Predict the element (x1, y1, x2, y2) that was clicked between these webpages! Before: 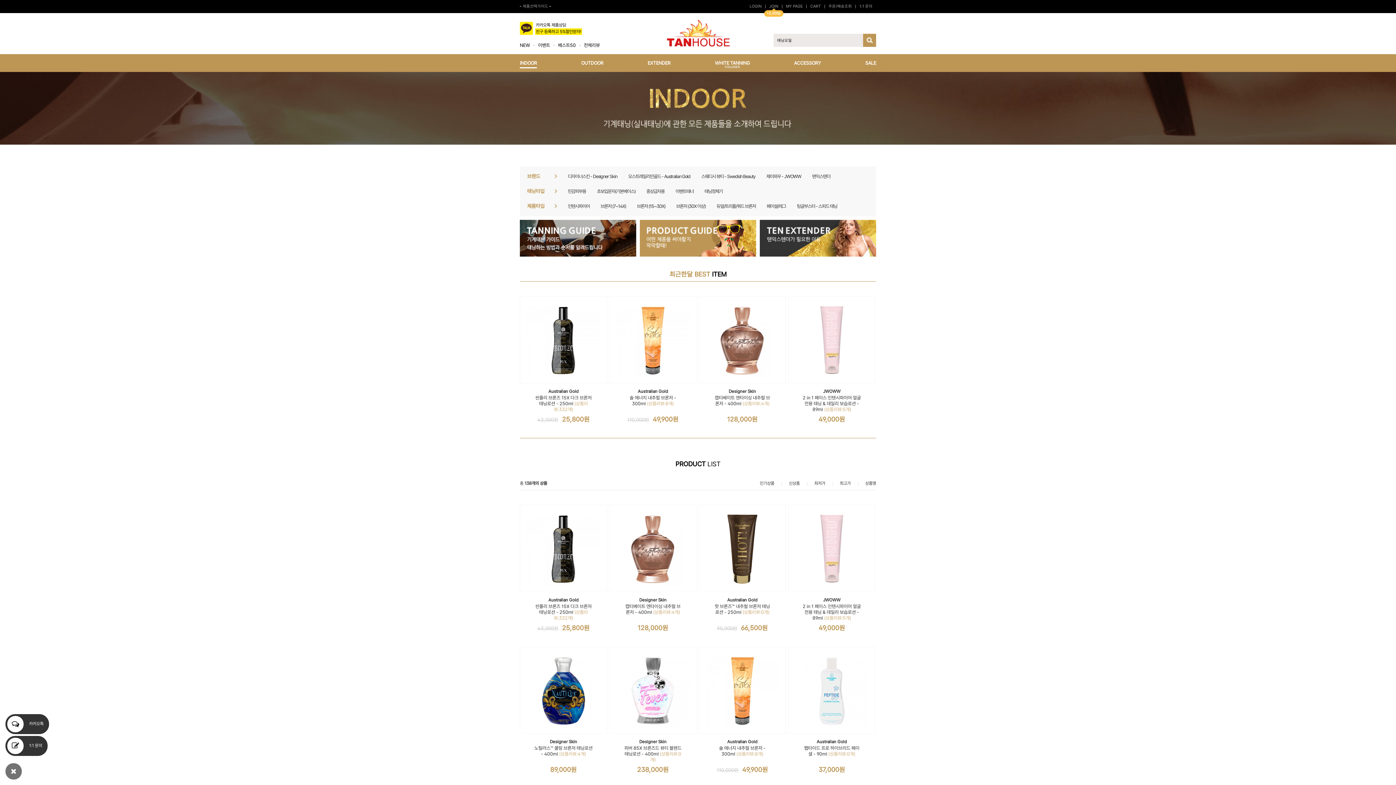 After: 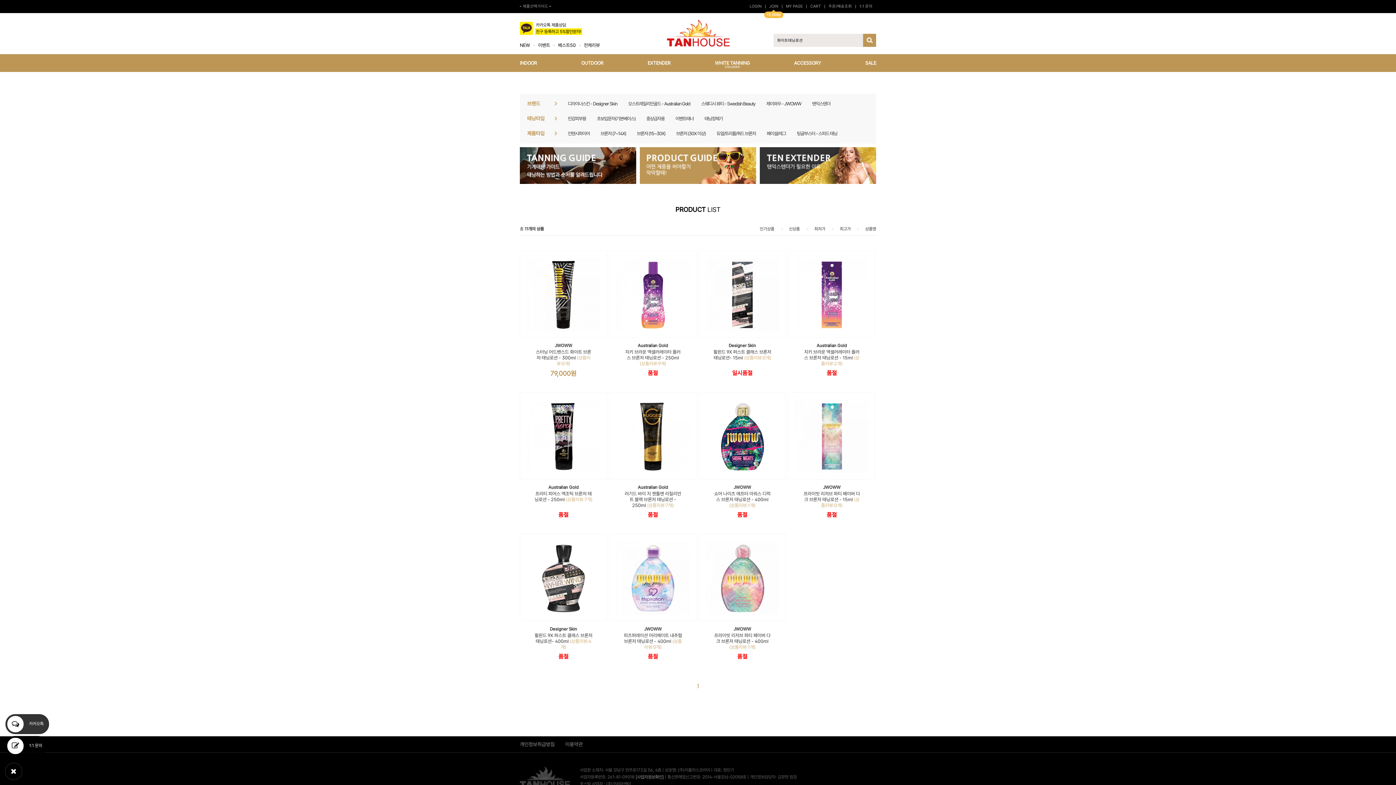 Action: bbox: (600, 199, 626, 213) label: 브론저 (7~14X)